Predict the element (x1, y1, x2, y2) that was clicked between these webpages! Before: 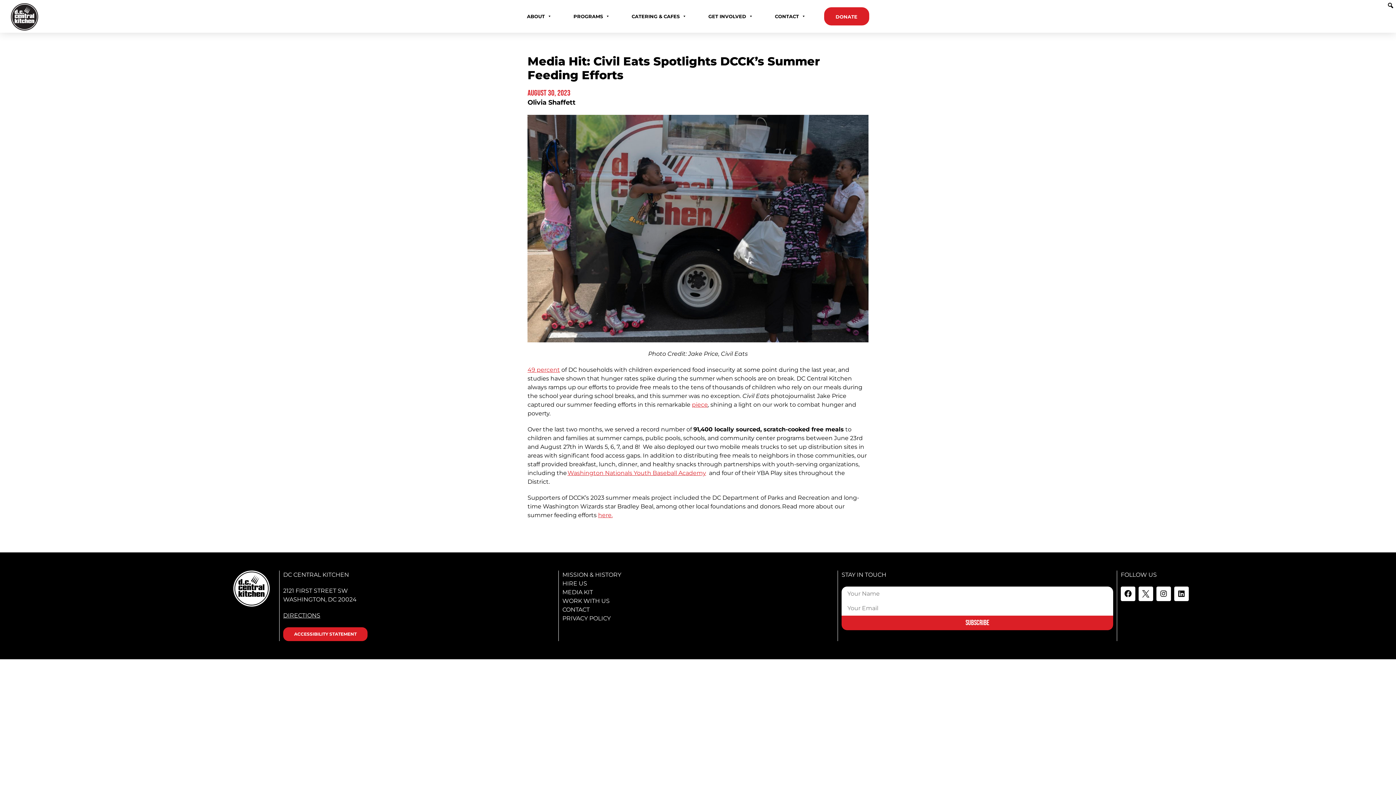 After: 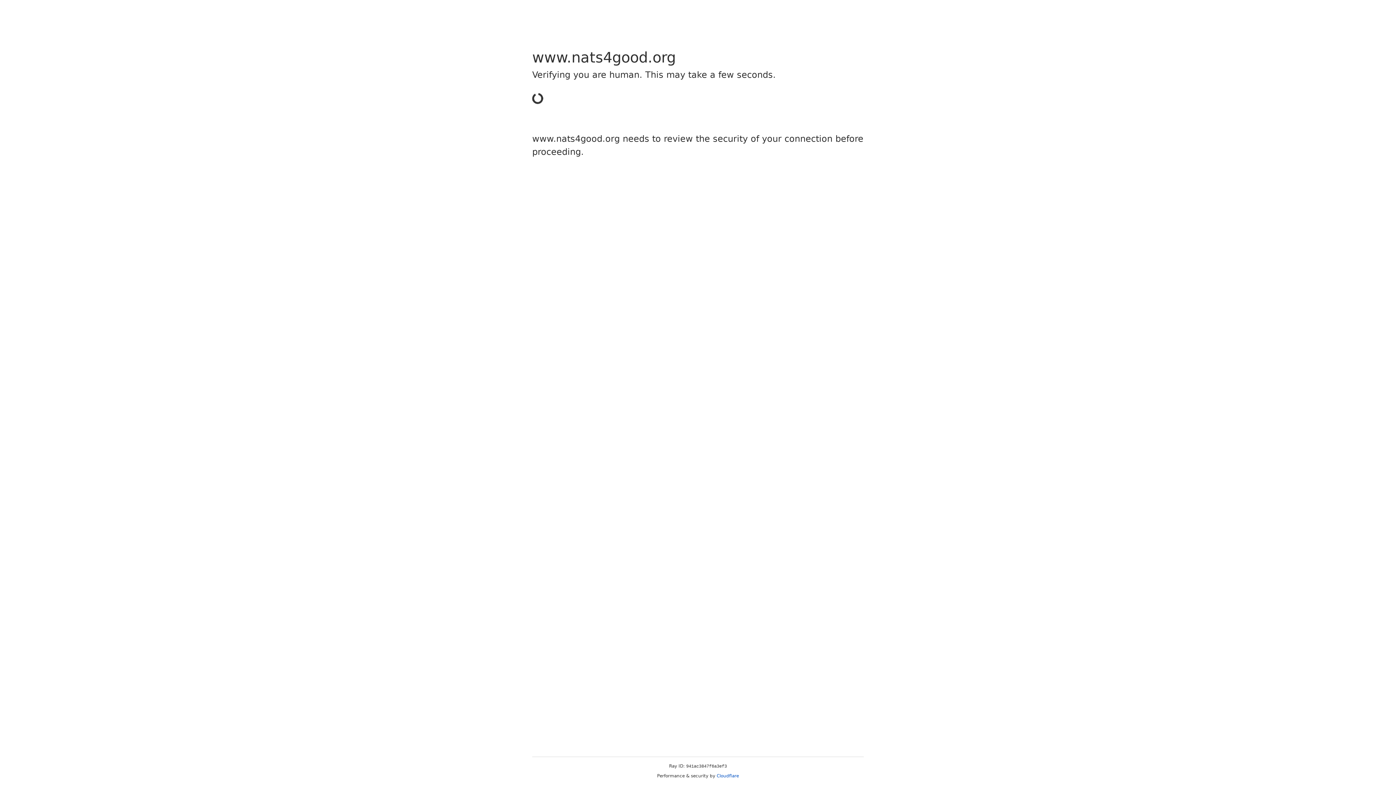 Action: bbox: (567, 469, 706, 476) label: Washington Nationals Youth Baseball Academy